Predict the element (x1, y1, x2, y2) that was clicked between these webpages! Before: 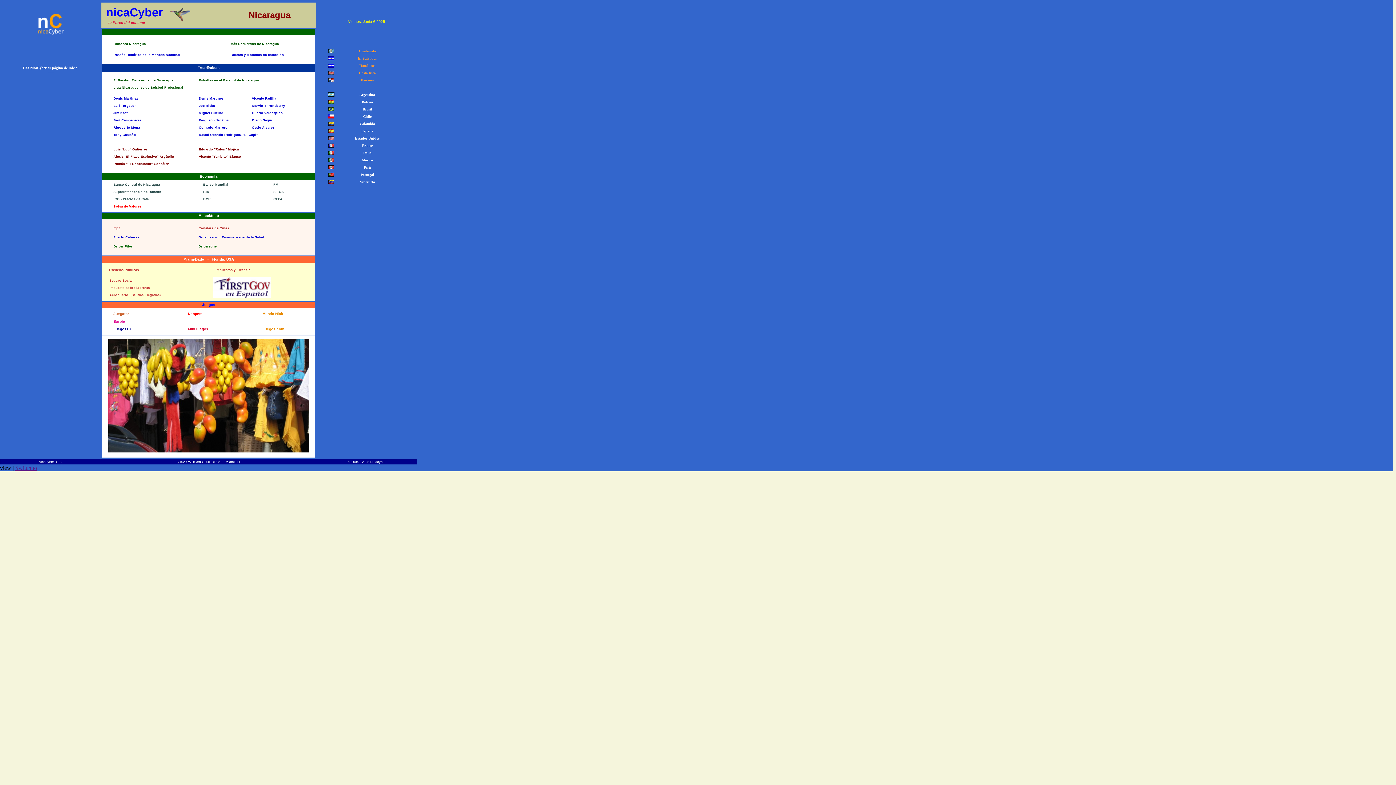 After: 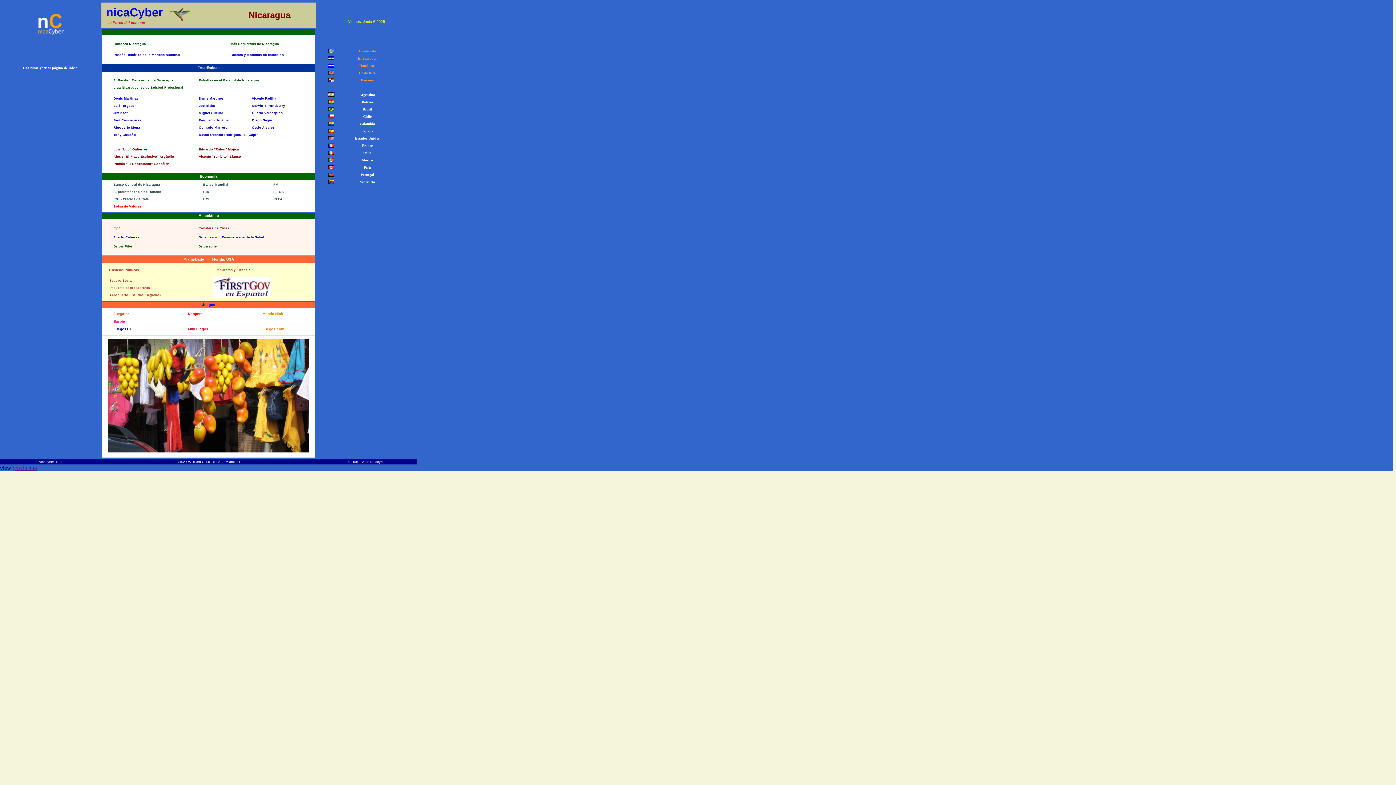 Action: label: Joe Hicks bbox: (198, 104, 214, 107)